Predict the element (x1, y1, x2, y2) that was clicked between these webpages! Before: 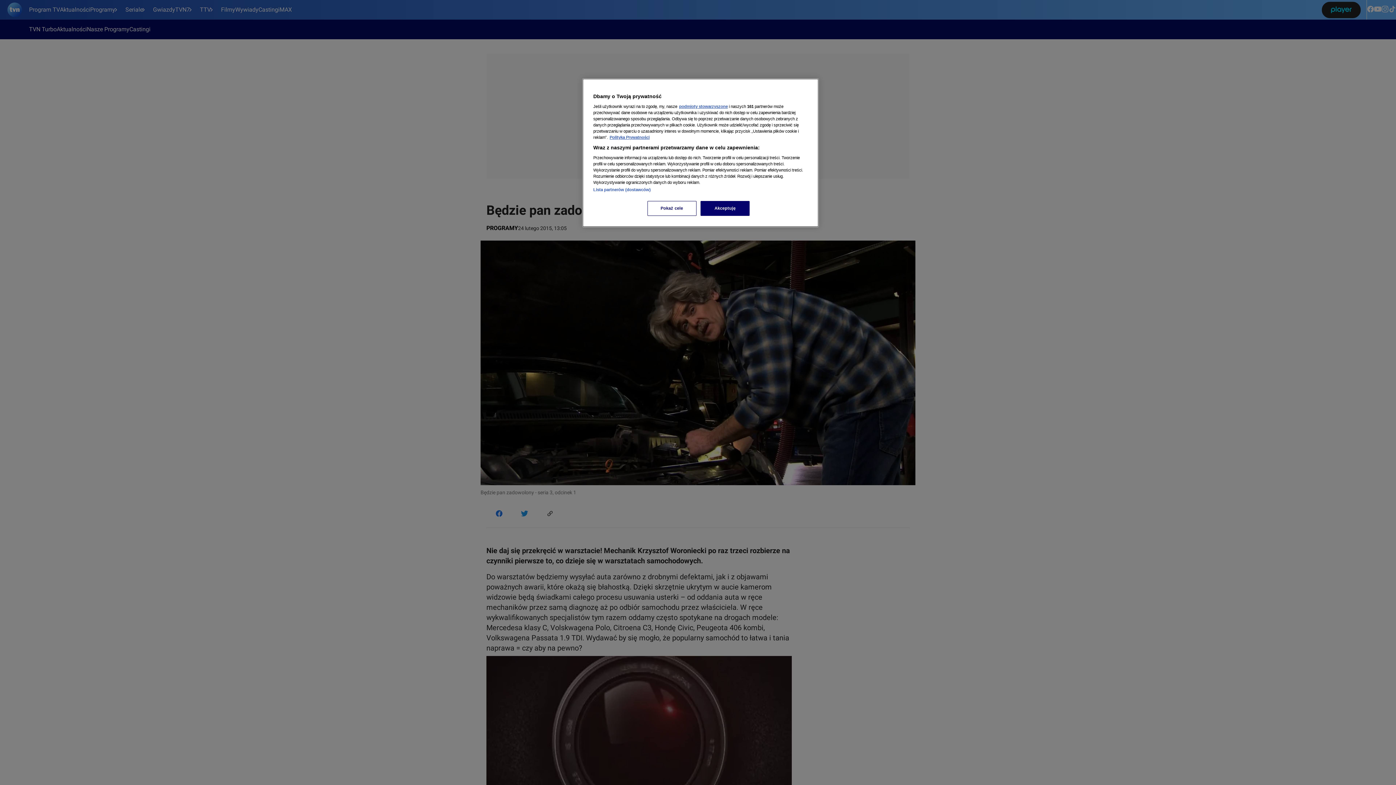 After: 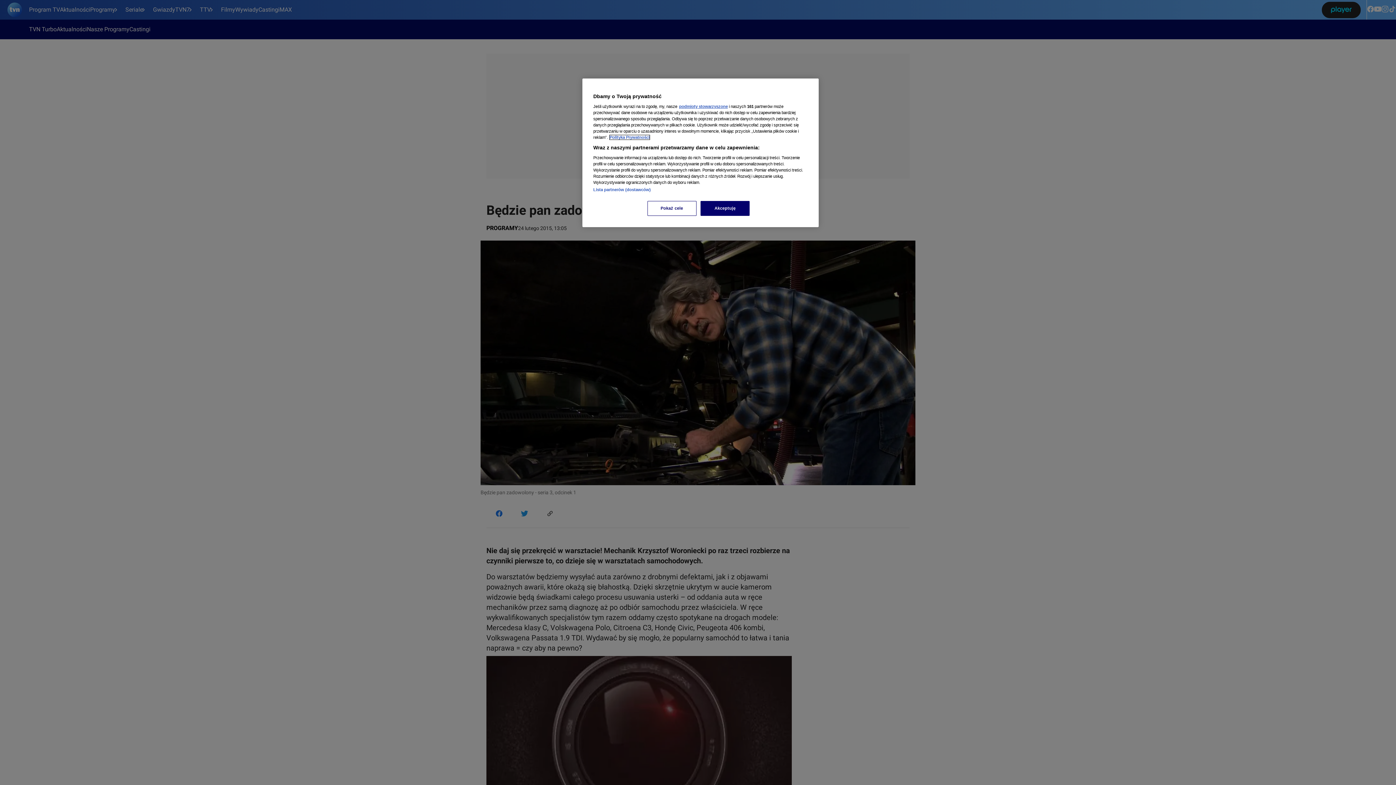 Action: bbox: (609, 135, 649, 139) label: Więcej informacji o Twojej prywatności, otwiera się w nowym oknie